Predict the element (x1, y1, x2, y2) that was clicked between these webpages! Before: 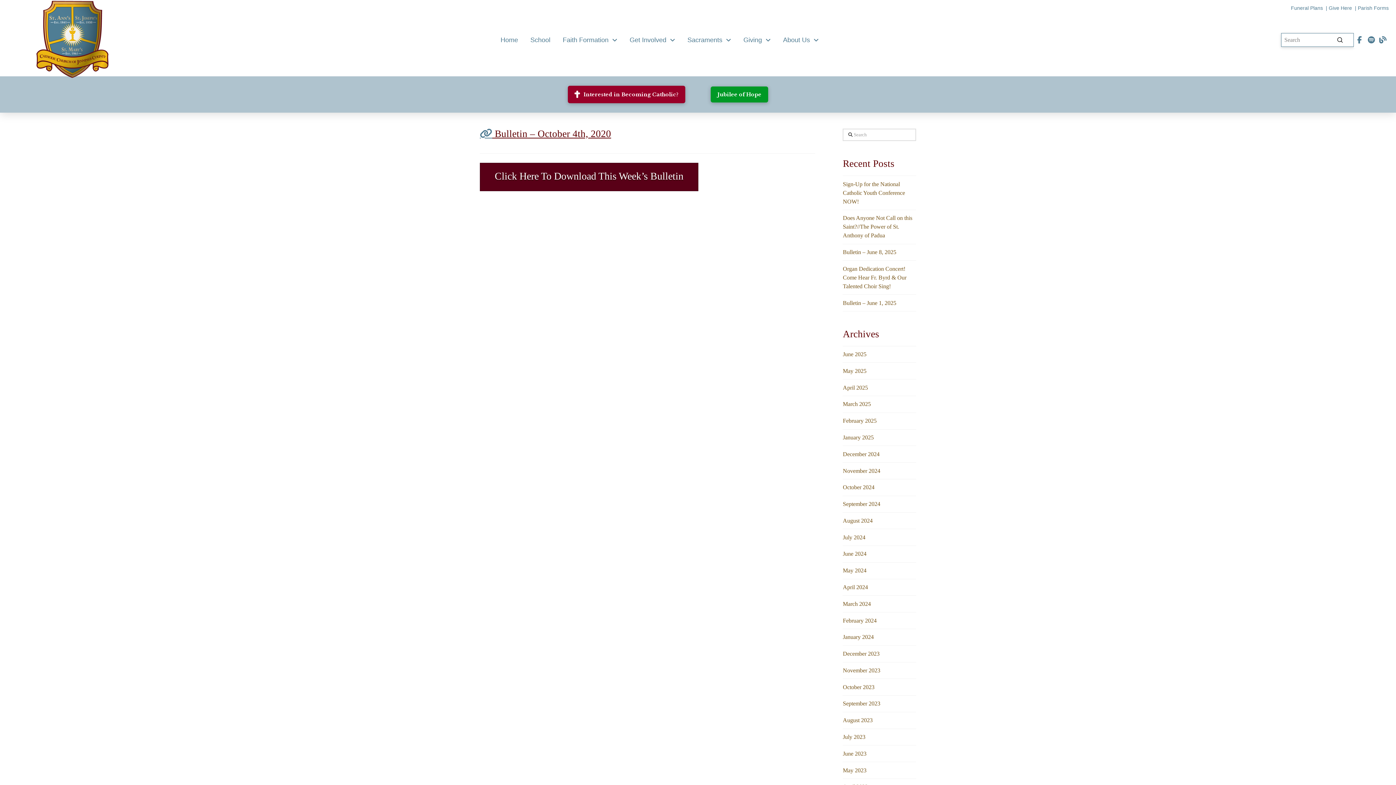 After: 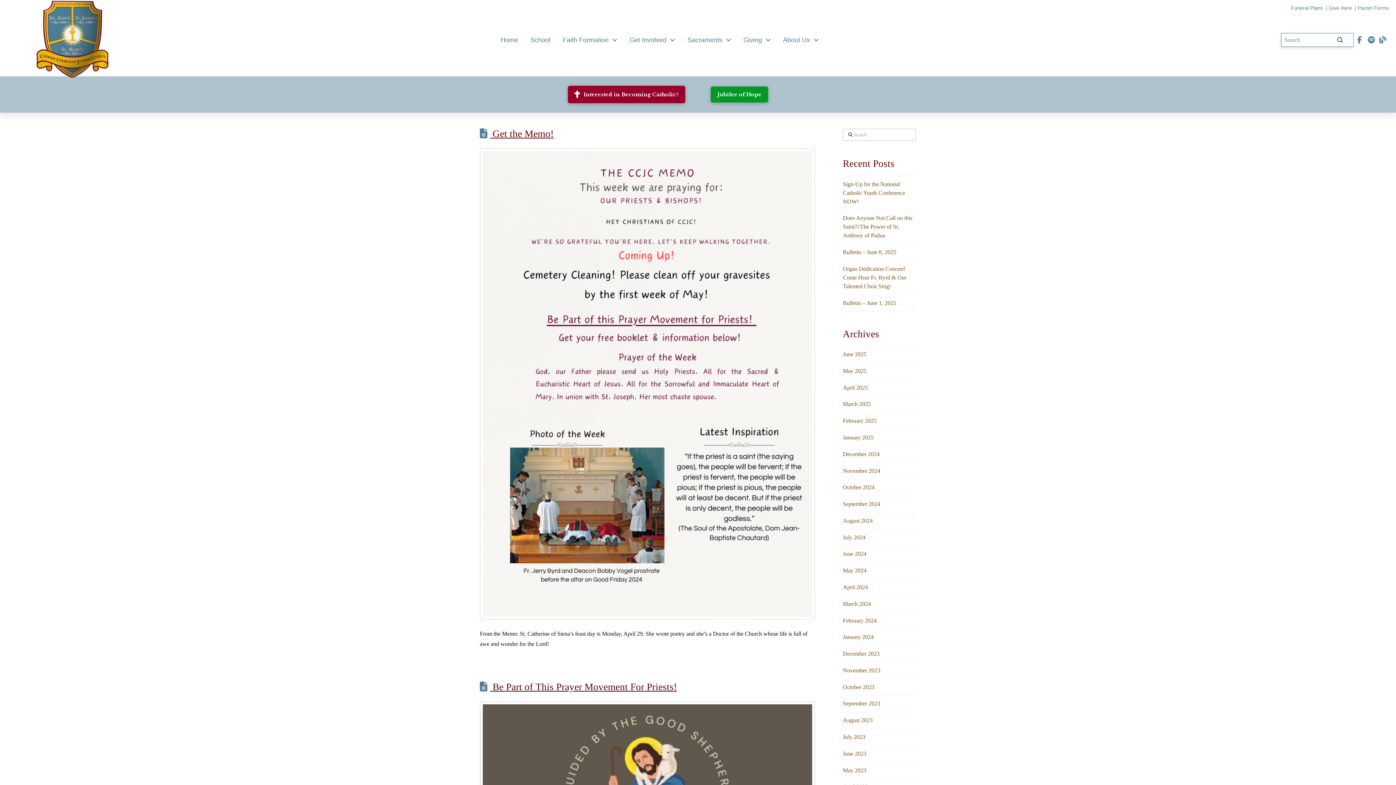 Action: bbox: (843, 584, 868, 590) label: April 2024